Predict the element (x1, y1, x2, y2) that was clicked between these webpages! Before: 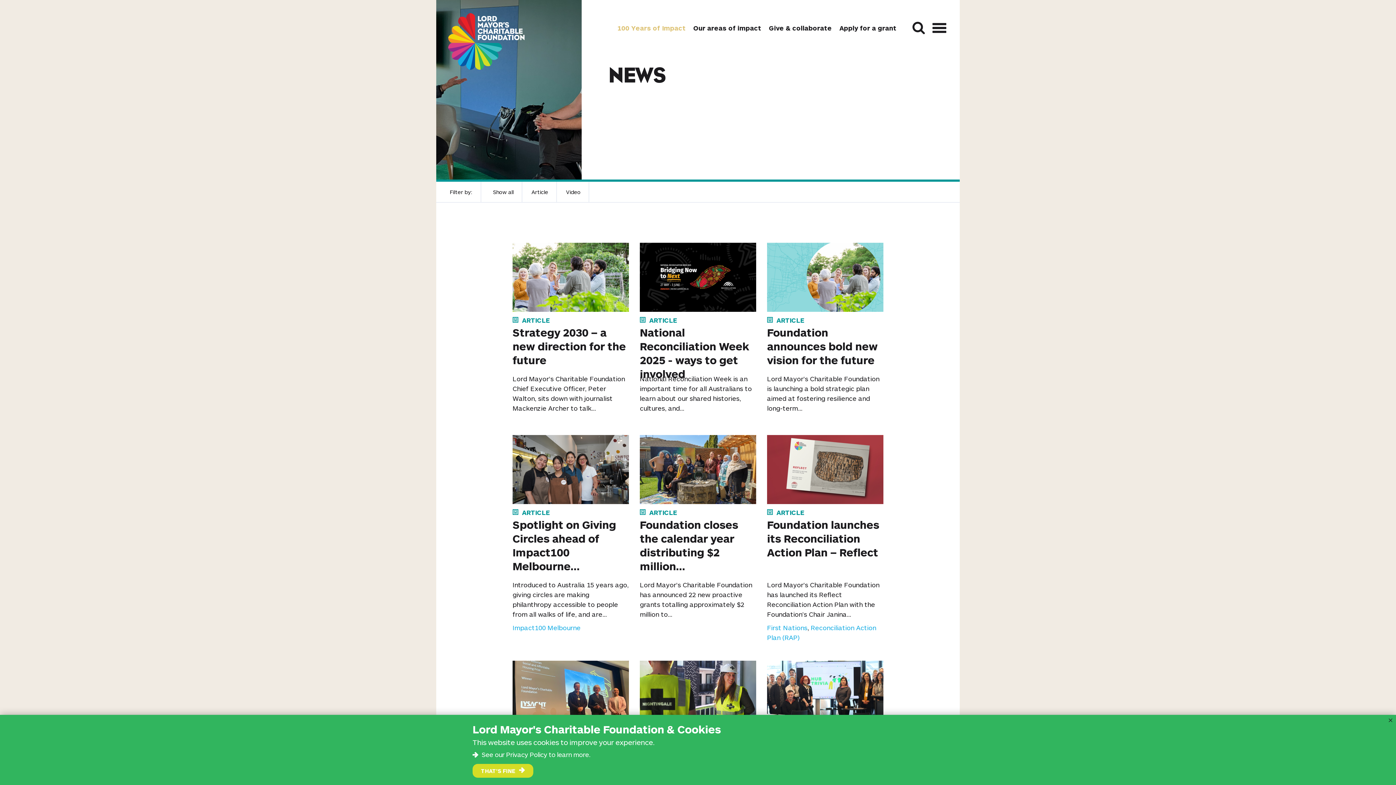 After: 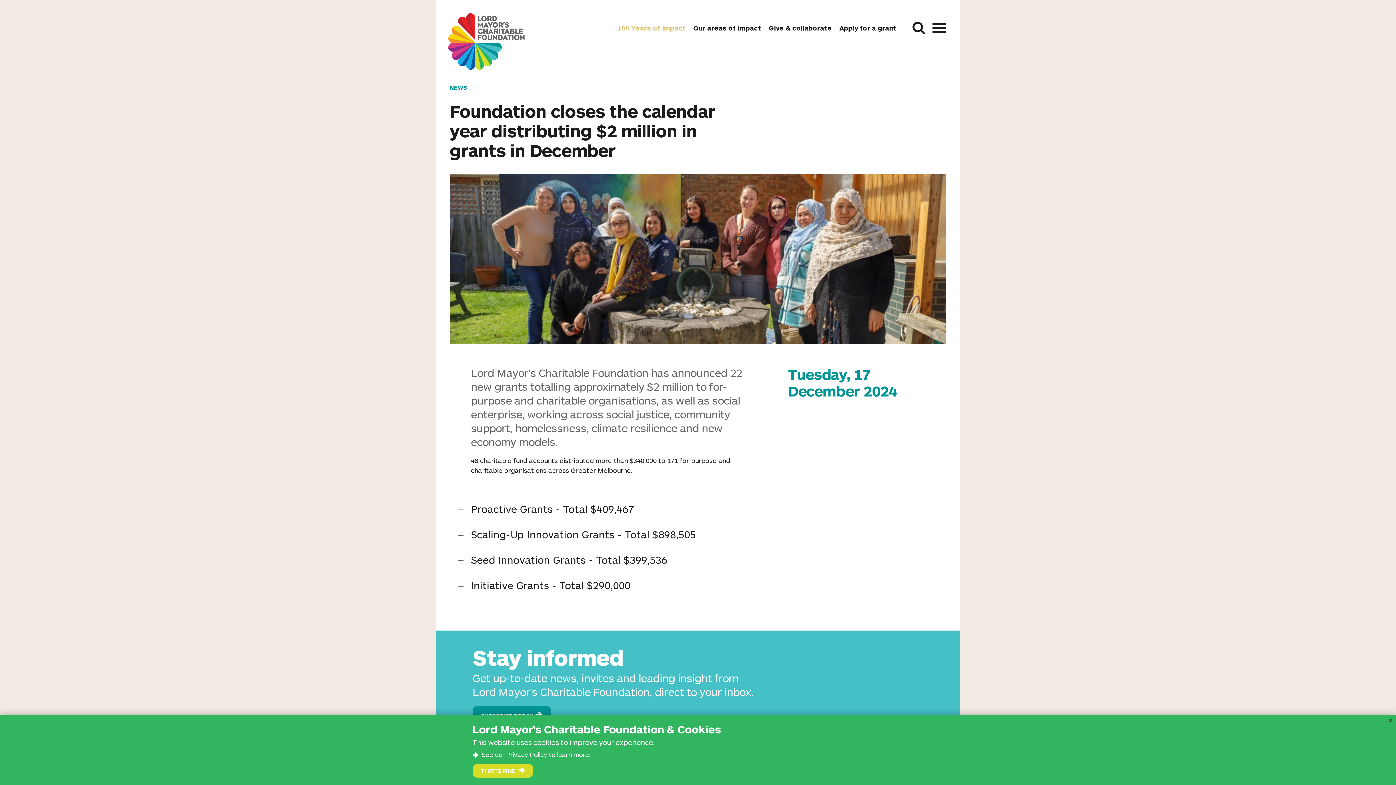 Action: bbox: (639, 435, 756, 623) label: ARTICLE
Foundation closes the calendar year distributing $2 million...
Lord Mayor’s Charitable Foundation has announced 22 new proactive grants totalling approximately $2 million to...